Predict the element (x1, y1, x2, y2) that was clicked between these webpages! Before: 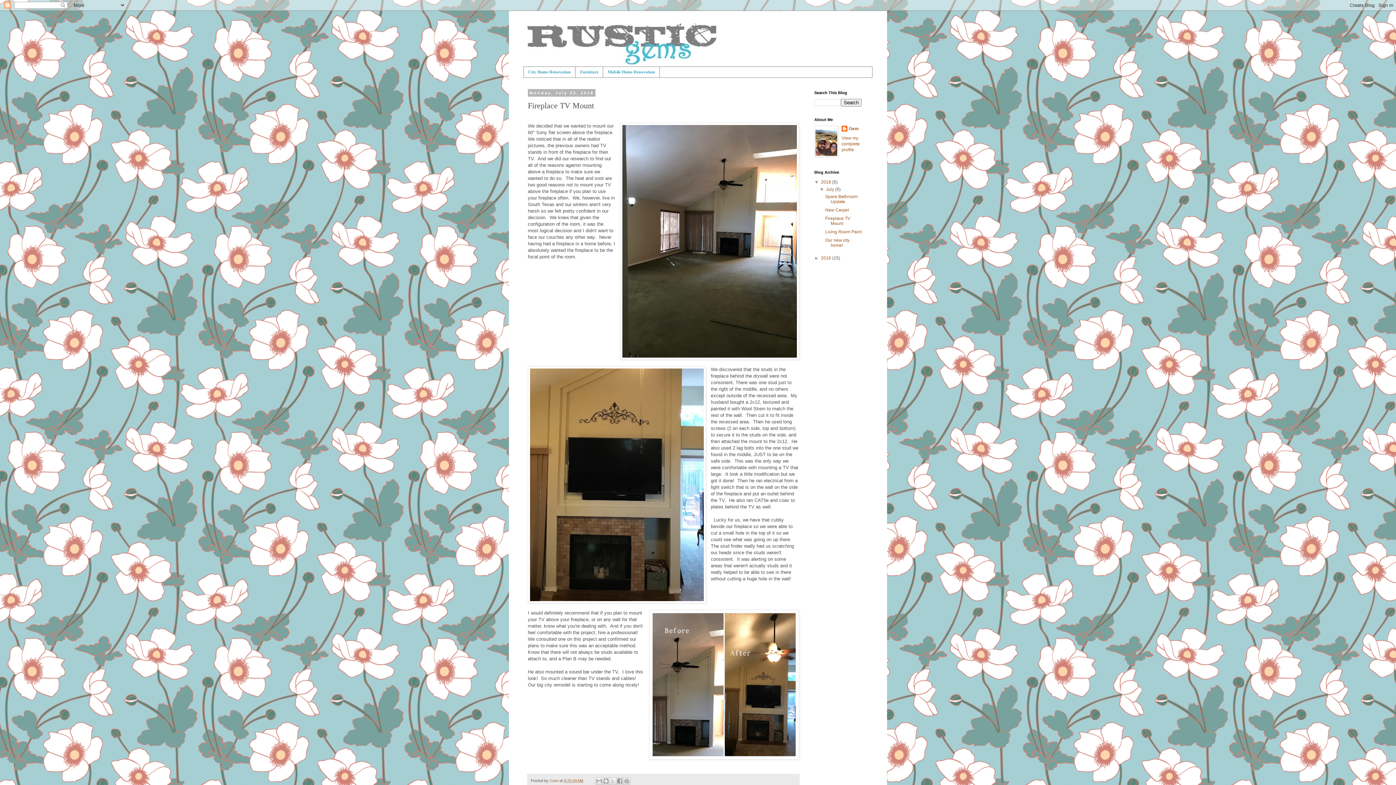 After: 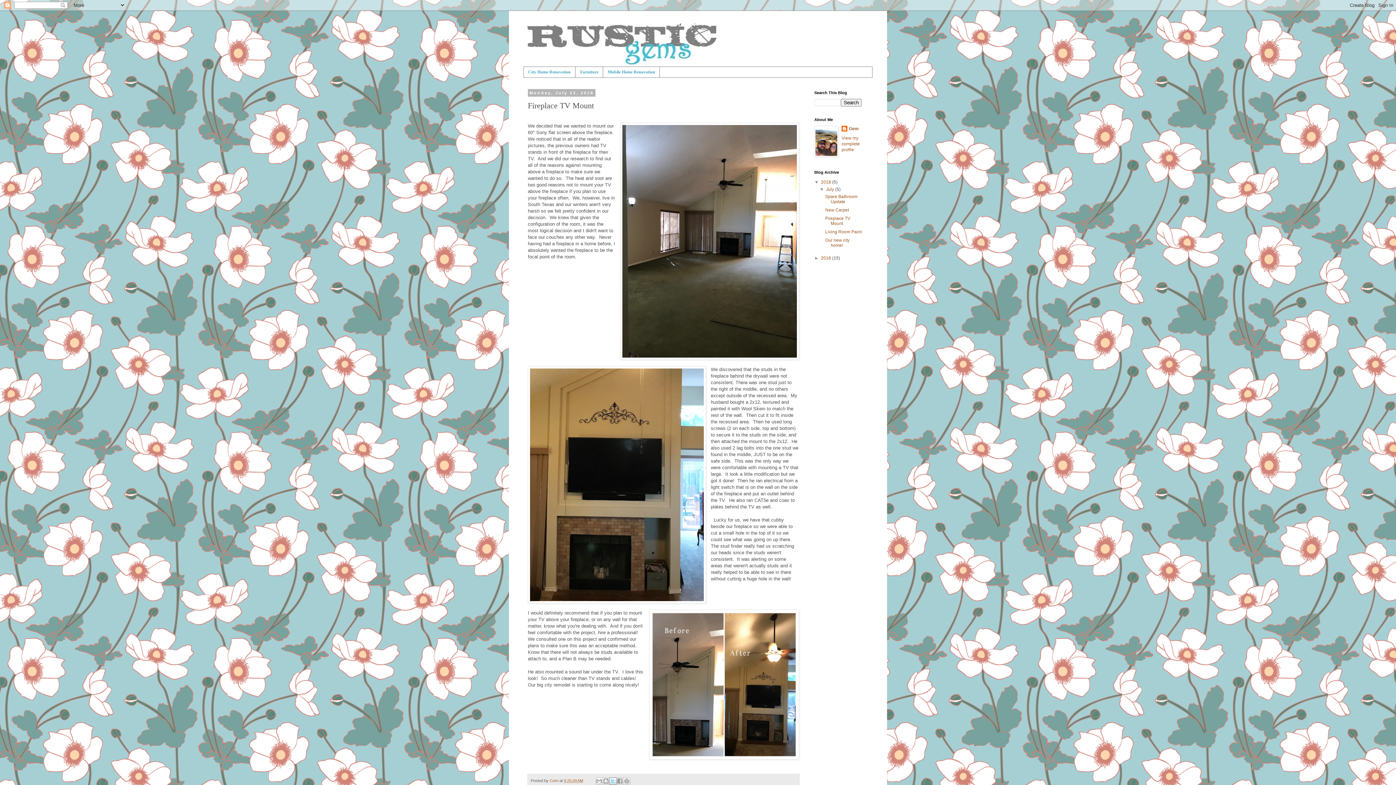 Action: bbox: (609, 777, 616, 785) label: Share to X